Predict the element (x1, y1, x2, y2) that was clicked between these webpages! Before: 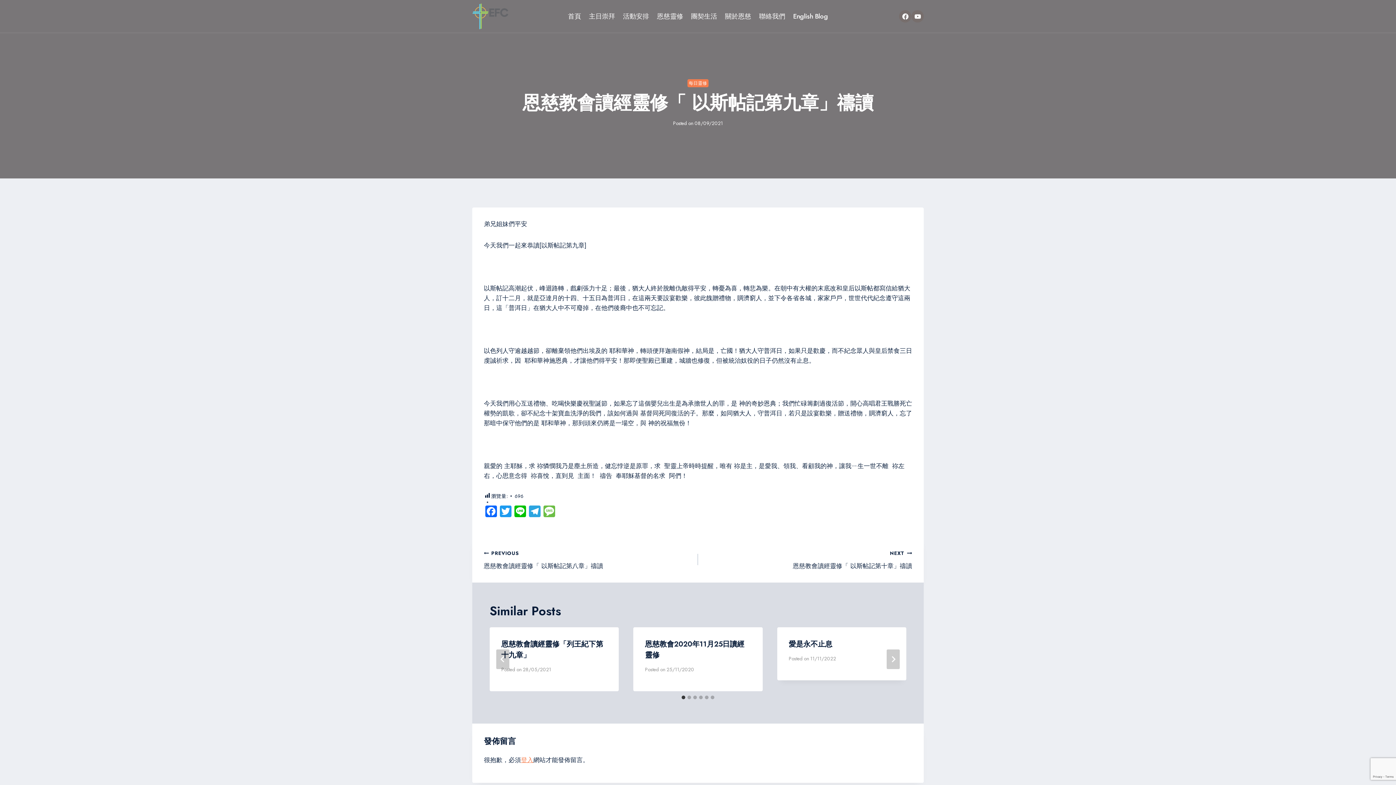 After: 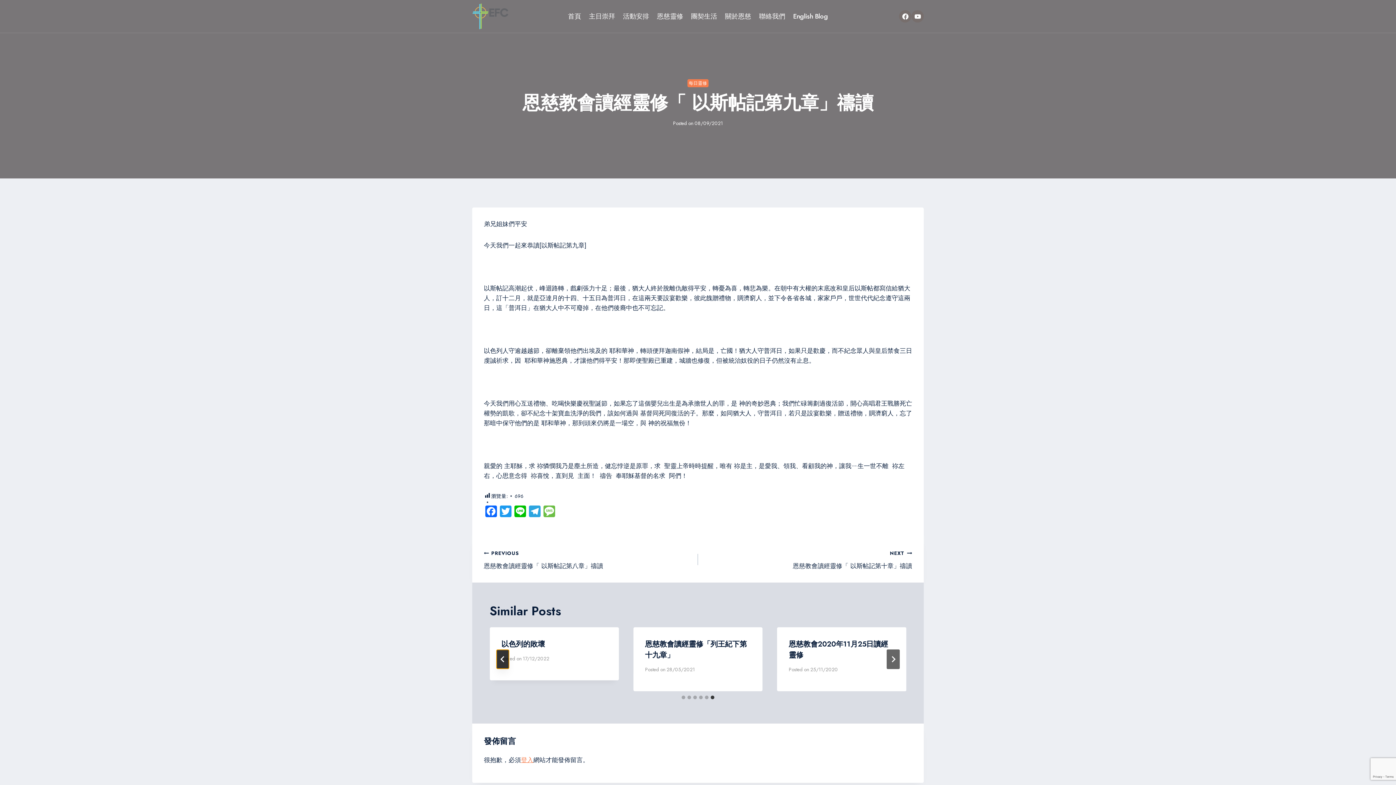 Action: label: Go to last slide bbox: (496, 649, 509, 669)